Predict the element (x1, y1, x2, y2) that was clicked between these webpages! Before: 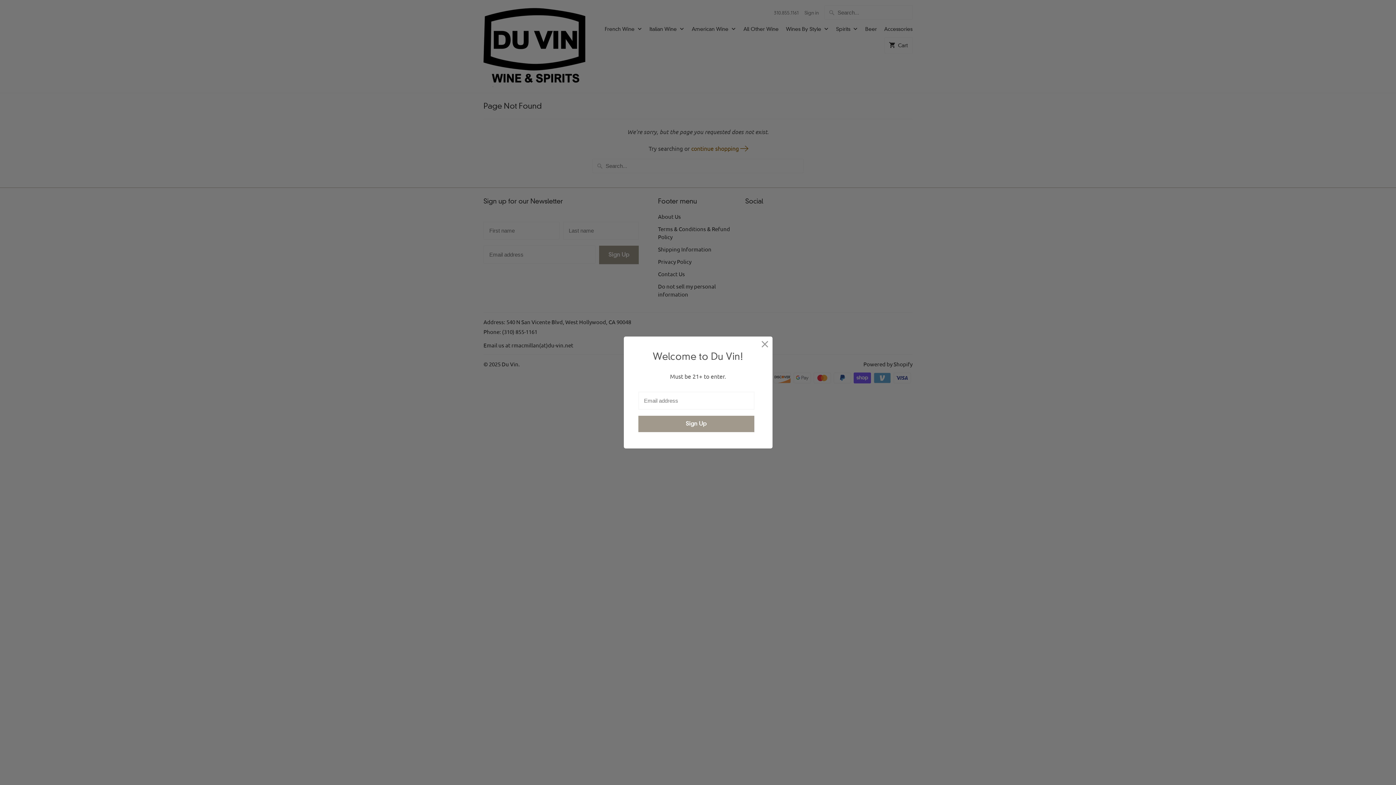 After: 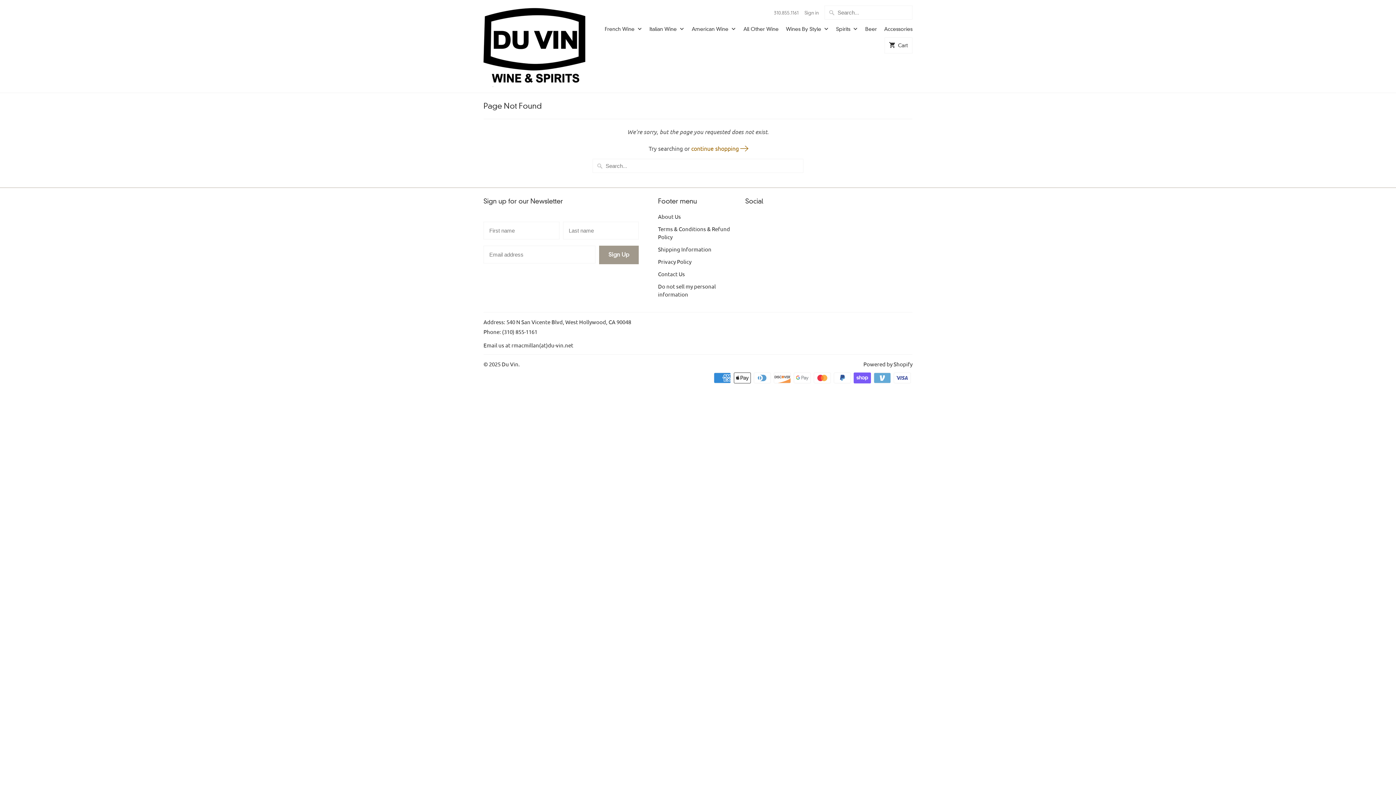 Action: bbox: (758, 337, 771, 350)